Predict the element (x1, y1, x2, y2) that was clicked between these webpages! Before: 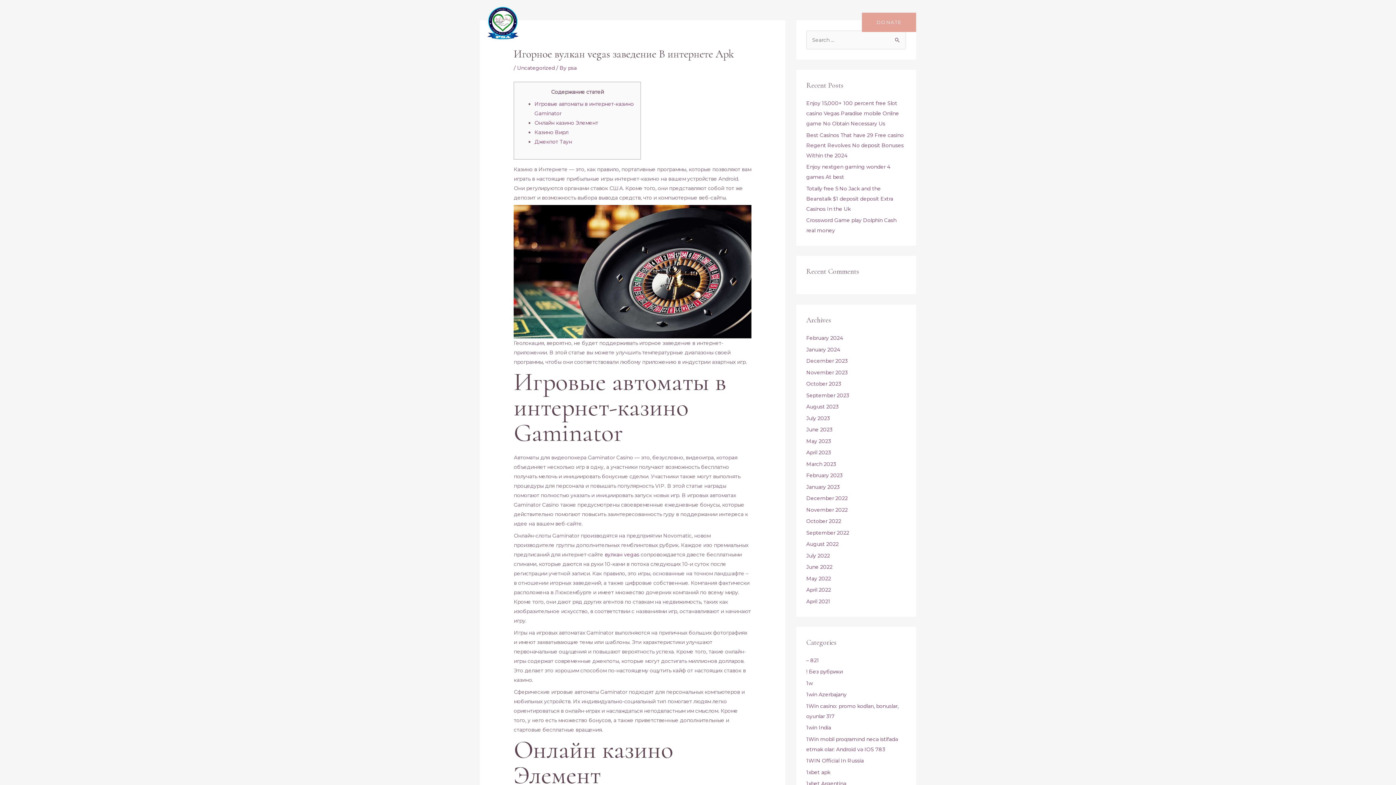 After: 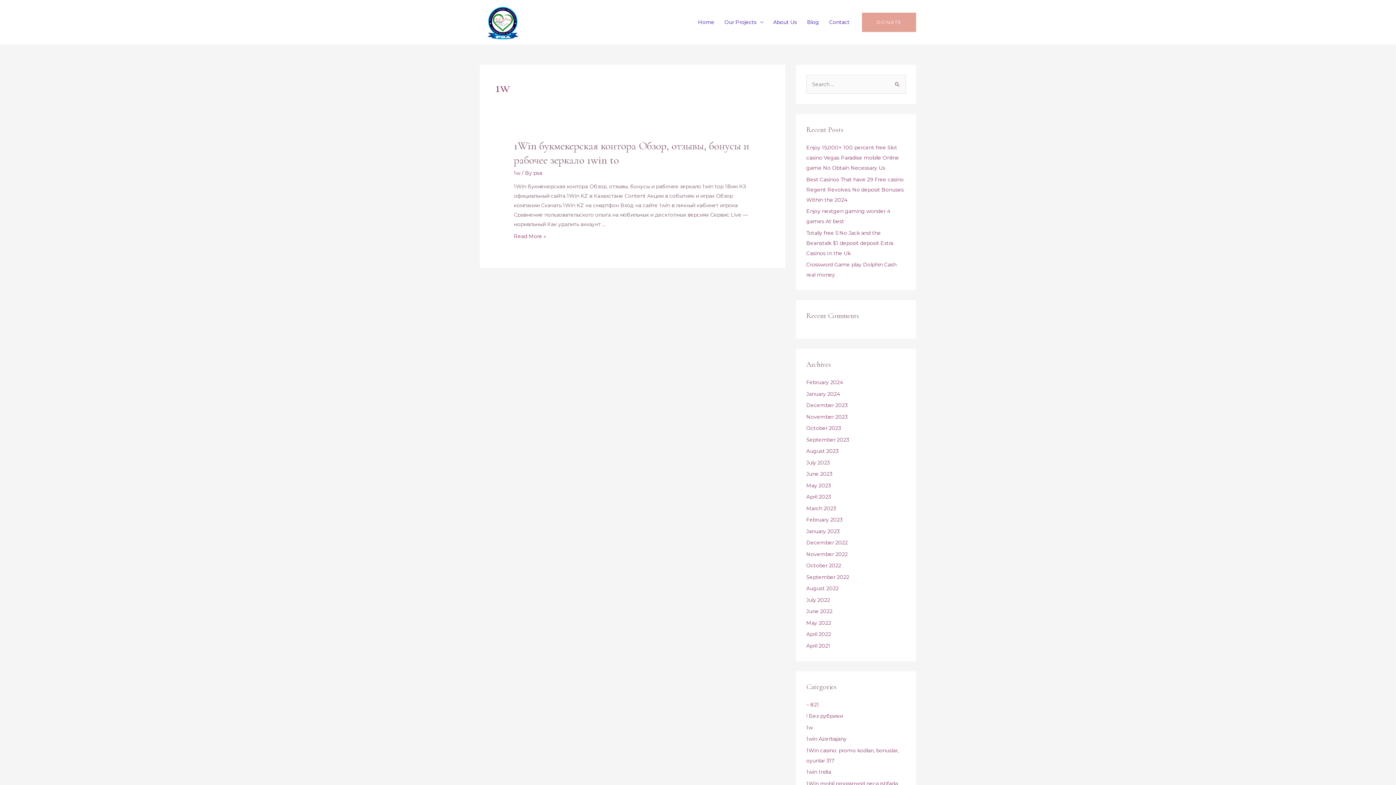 Action: bbox: (806, 680, 813, 686) label: 1w